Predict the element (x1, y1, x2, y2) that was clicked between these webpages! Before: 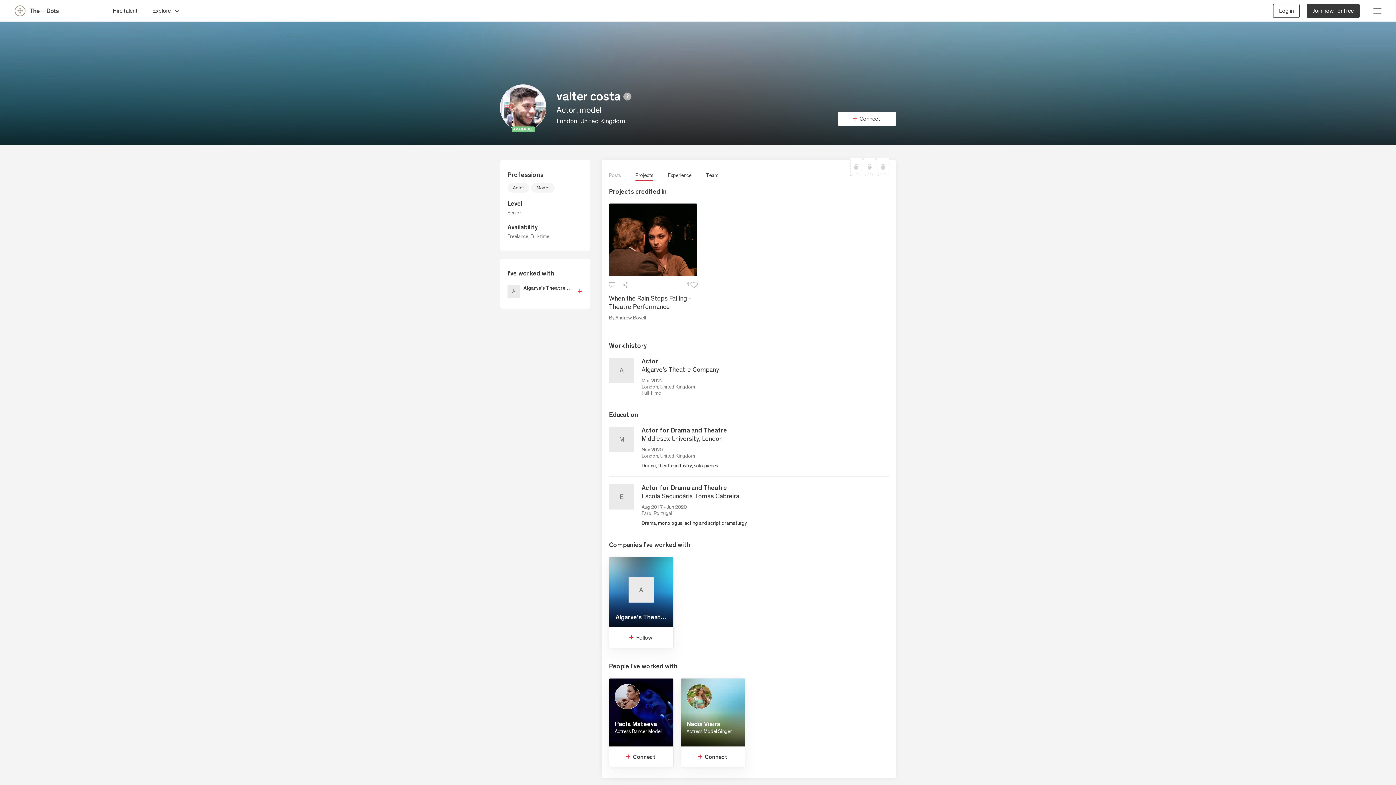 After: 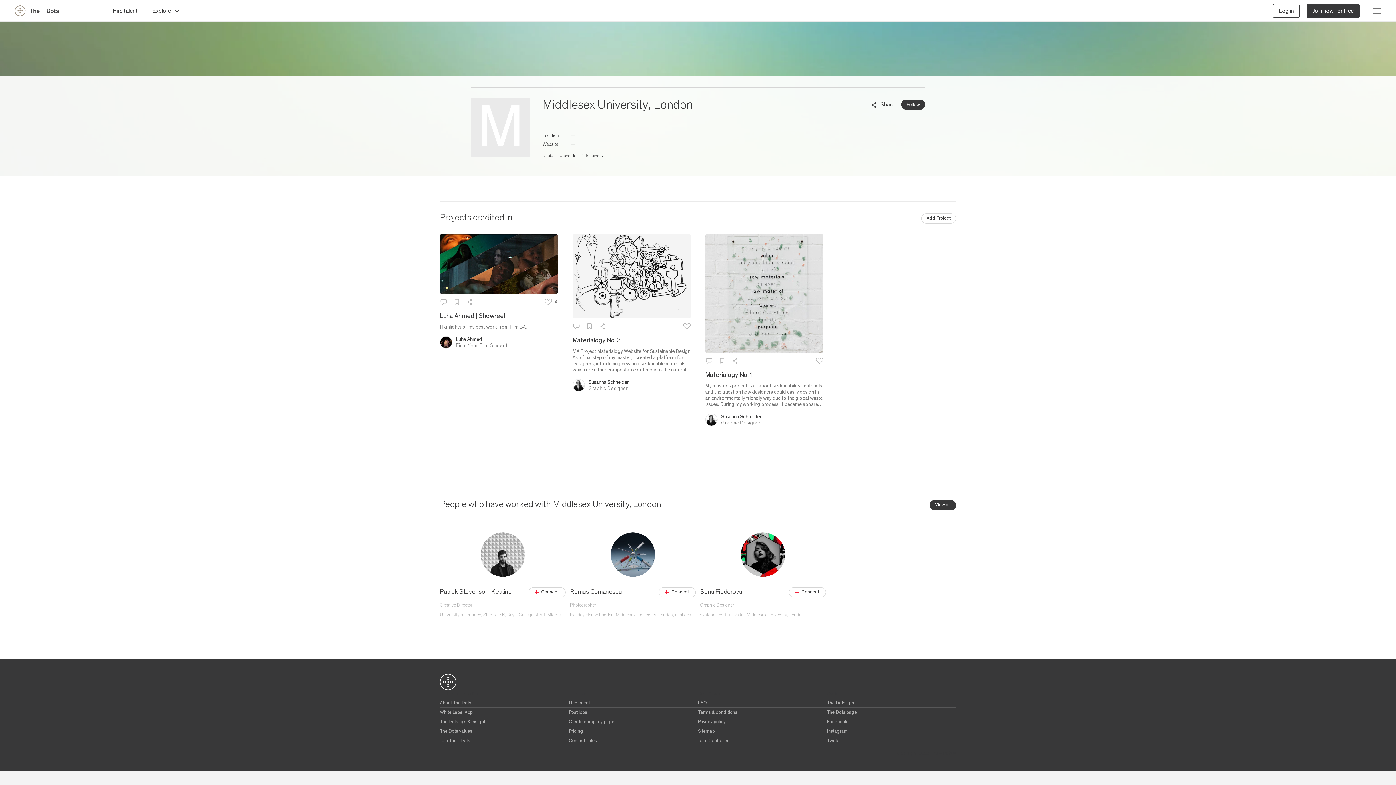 Action: label: M bbox: (609, 426, 634, 452)